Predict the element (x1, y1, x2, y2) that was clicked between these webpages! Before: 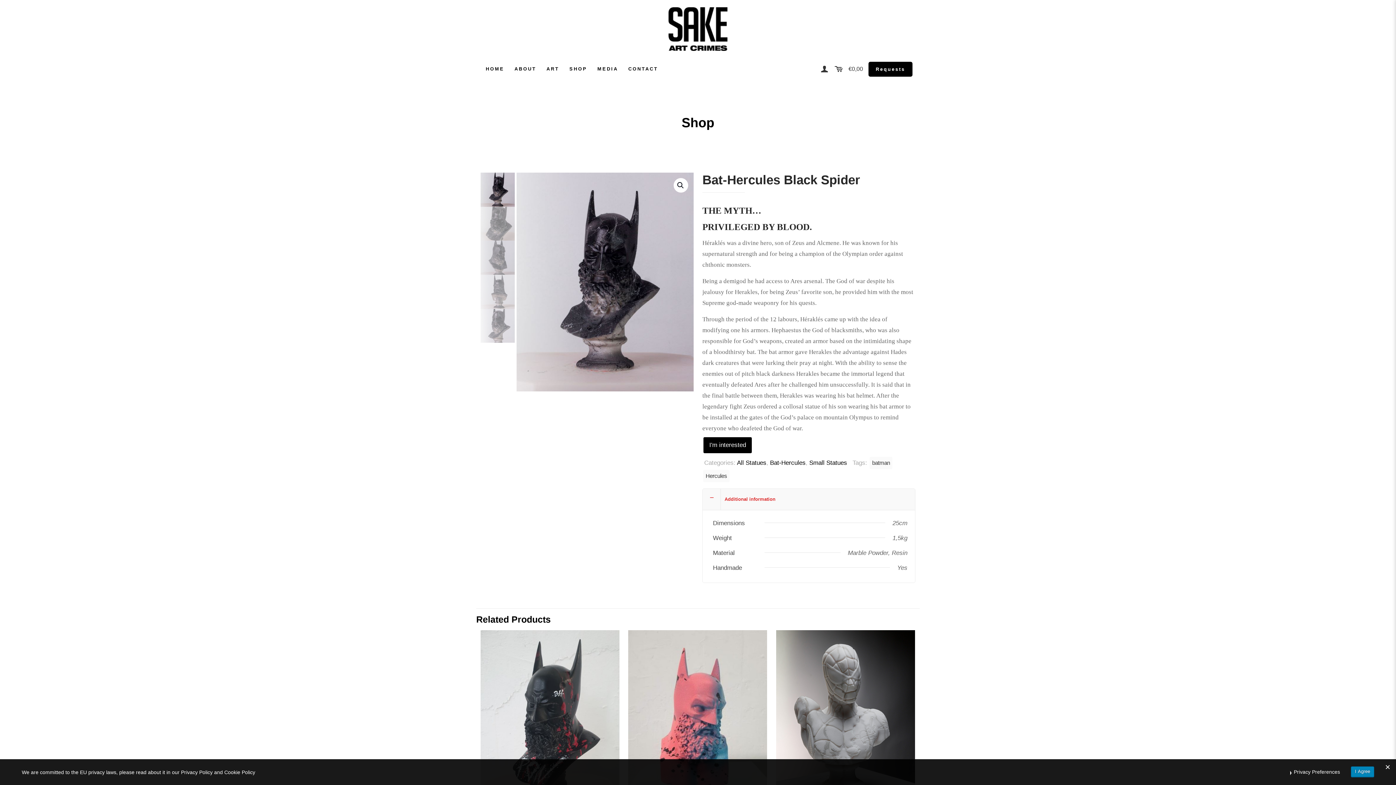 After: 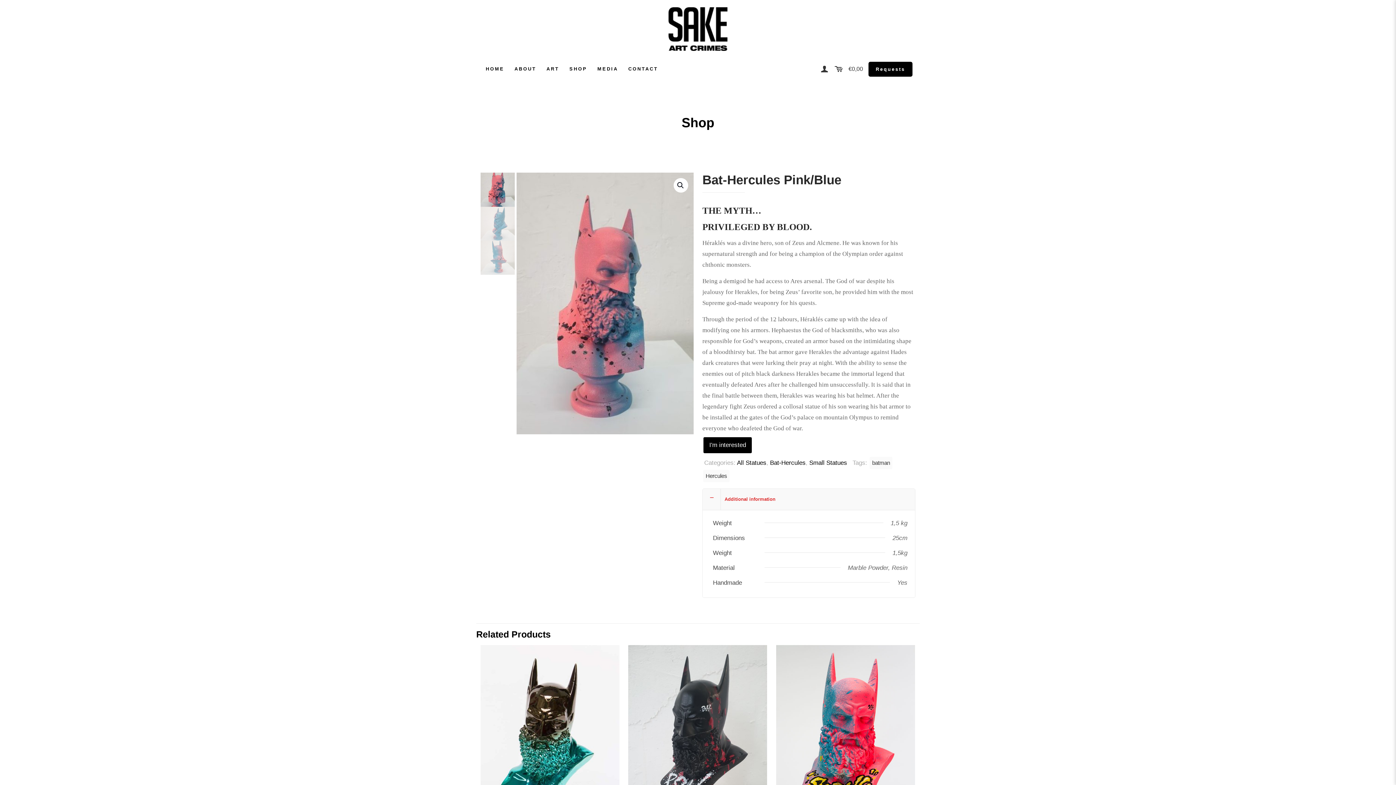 Action: bbox: (687, 722, 708, 743)